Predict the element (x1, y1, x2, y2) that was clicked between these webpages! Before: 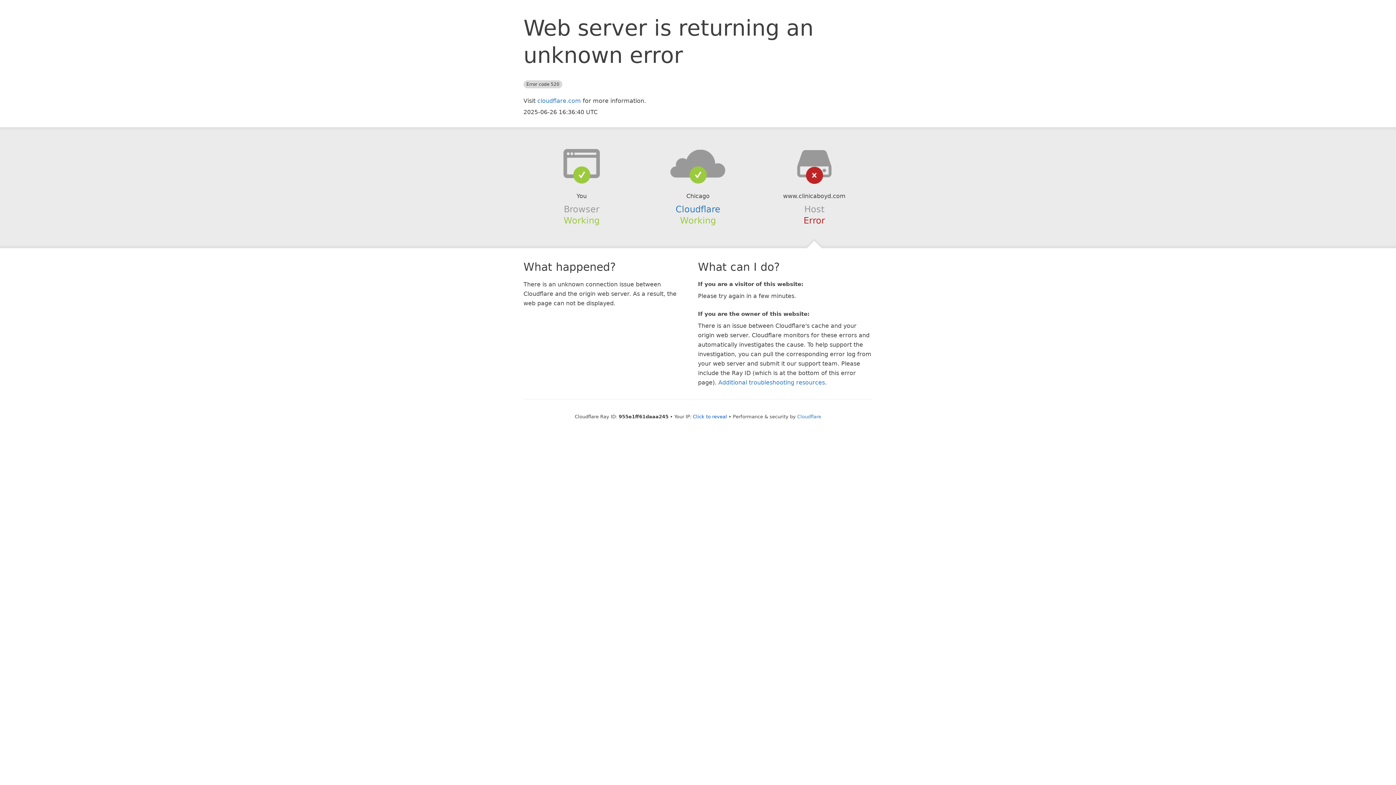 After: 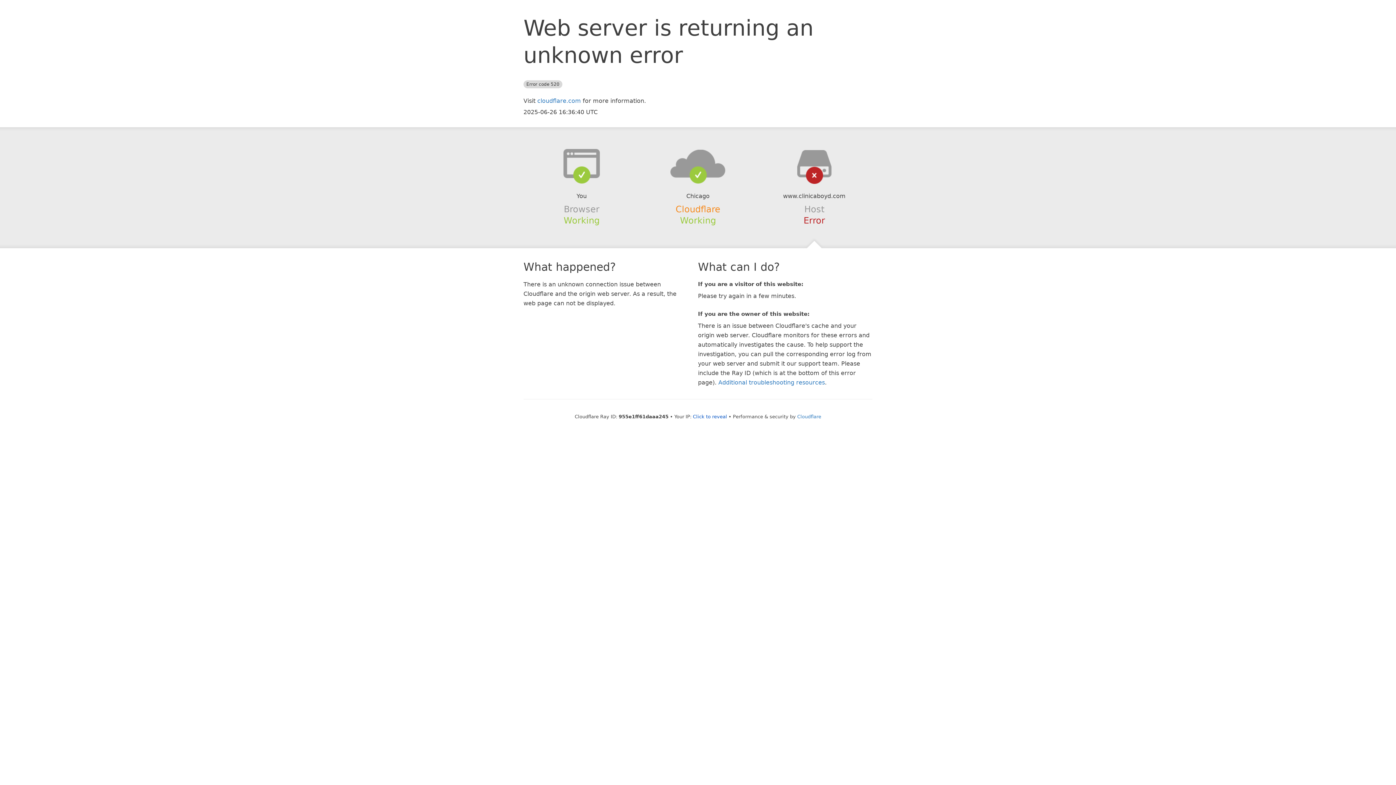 Action: bbox: (675, 204, 720, 214) label: Cloudflare